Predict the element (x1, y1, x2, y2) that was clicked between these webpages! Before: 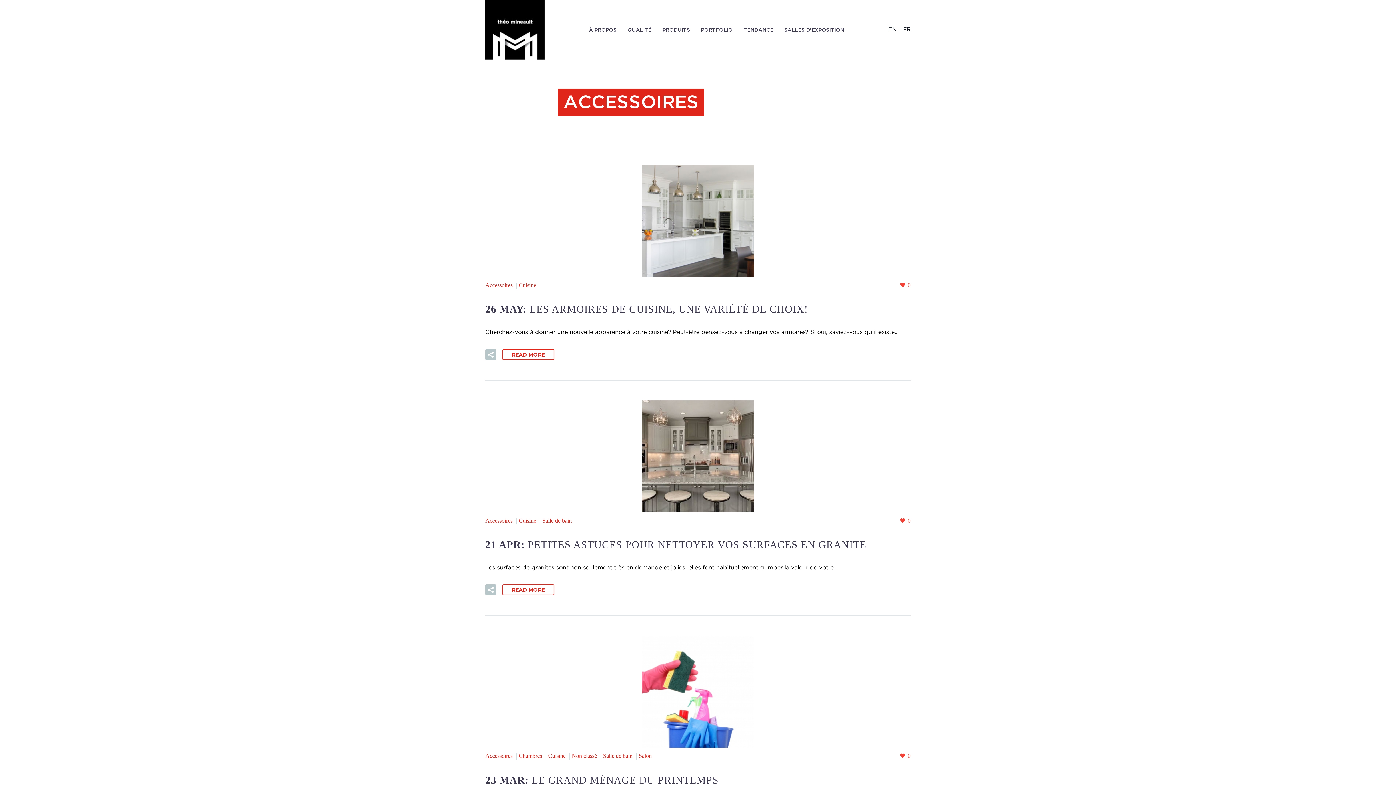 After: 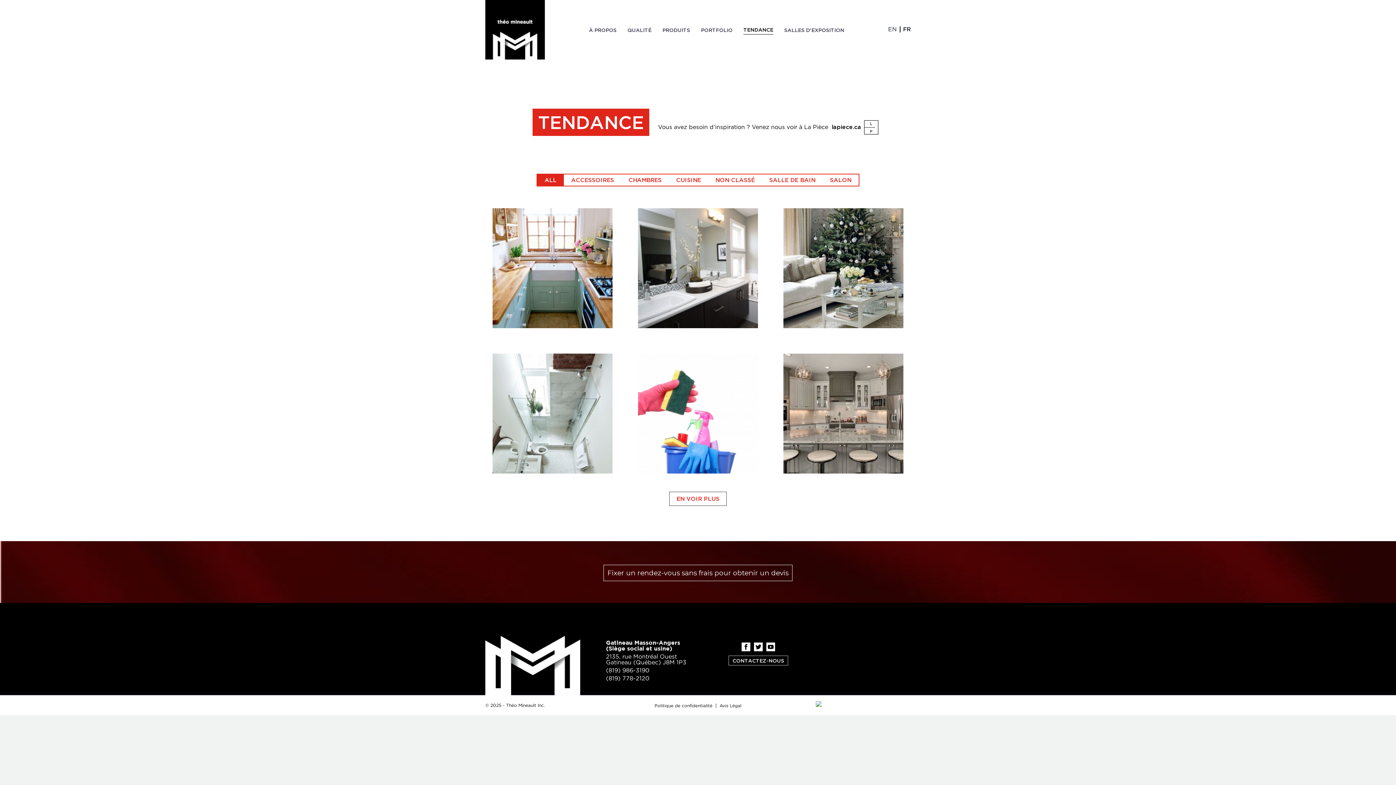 Action: bbox: (743, 25, 773, 34) label: TENDANCE